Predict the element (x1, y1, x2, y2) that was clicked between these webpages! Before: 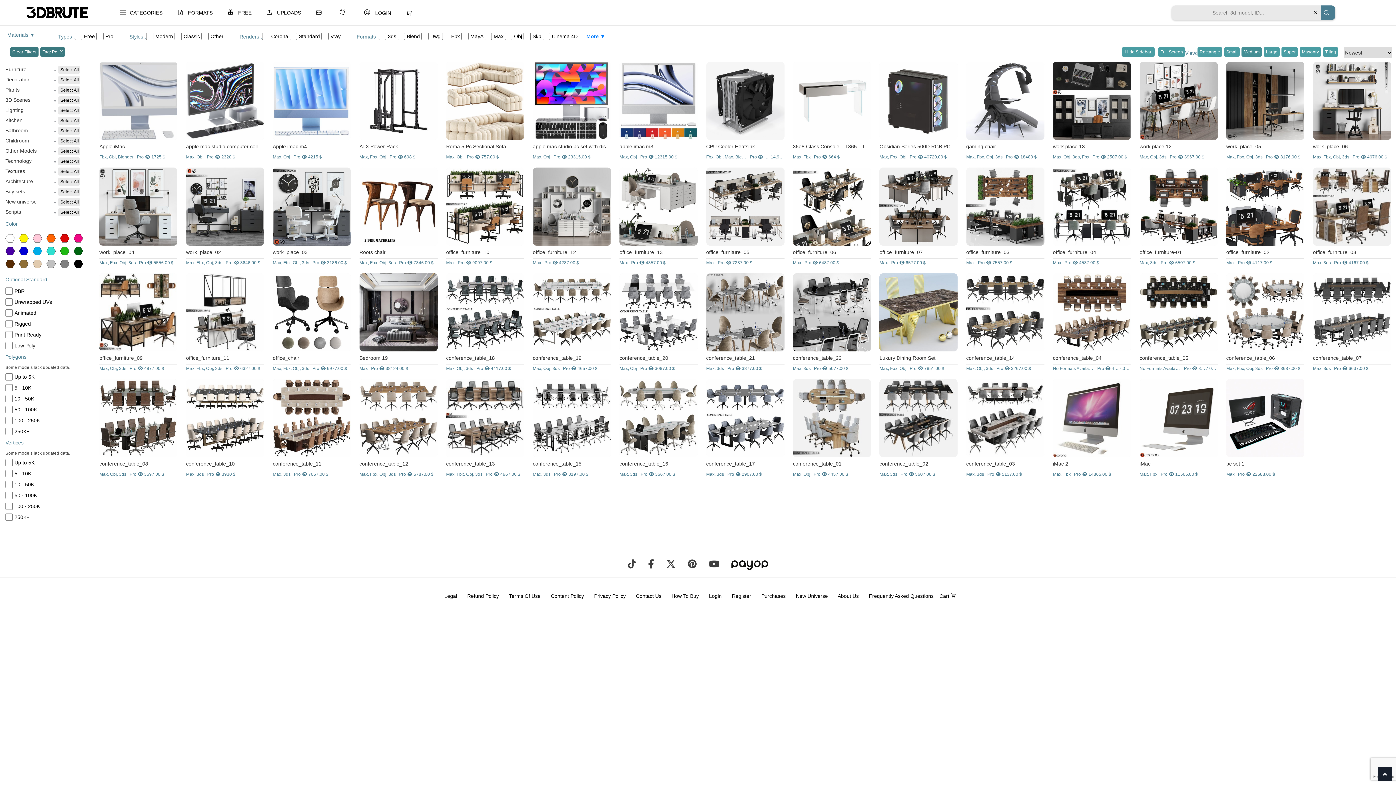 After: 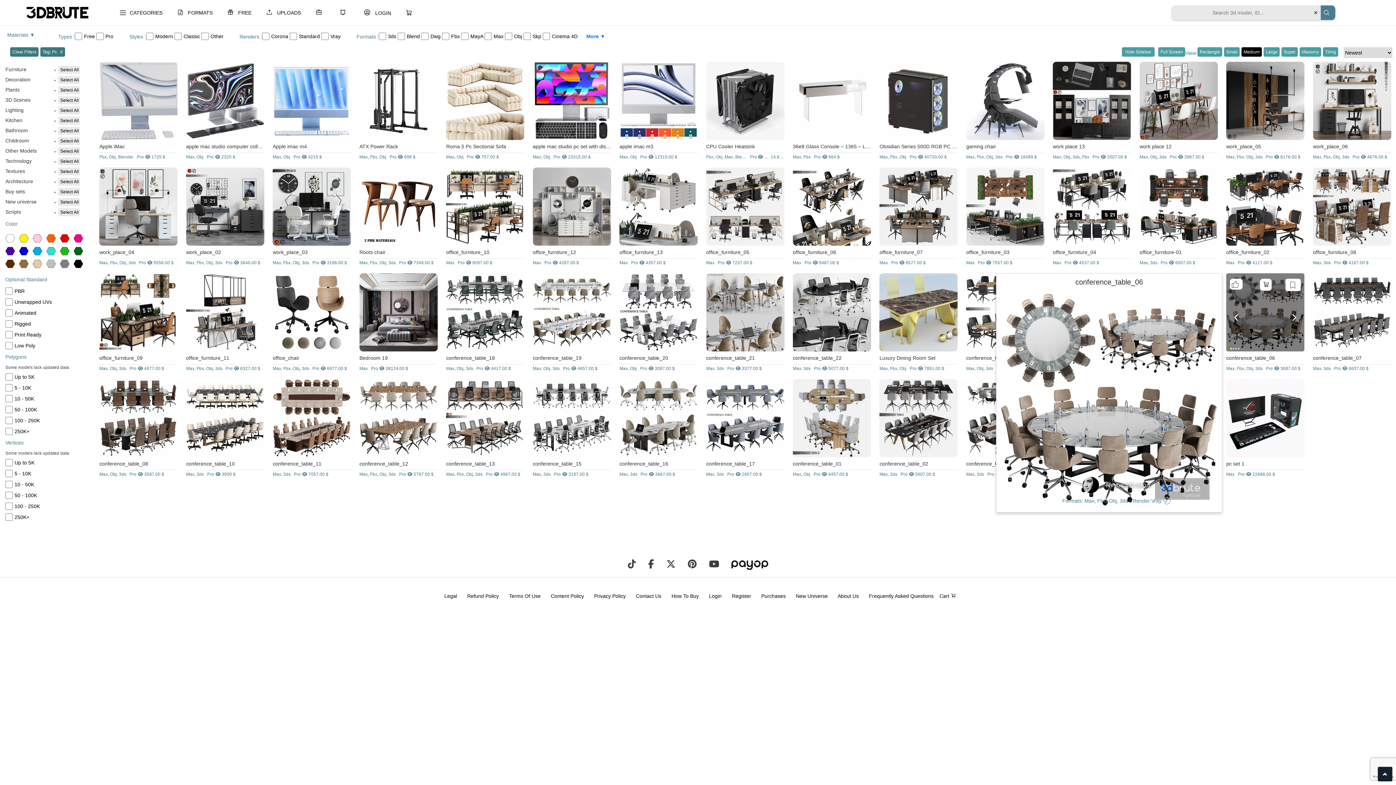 Action: bbox: (1226, 346, 1304, 352)